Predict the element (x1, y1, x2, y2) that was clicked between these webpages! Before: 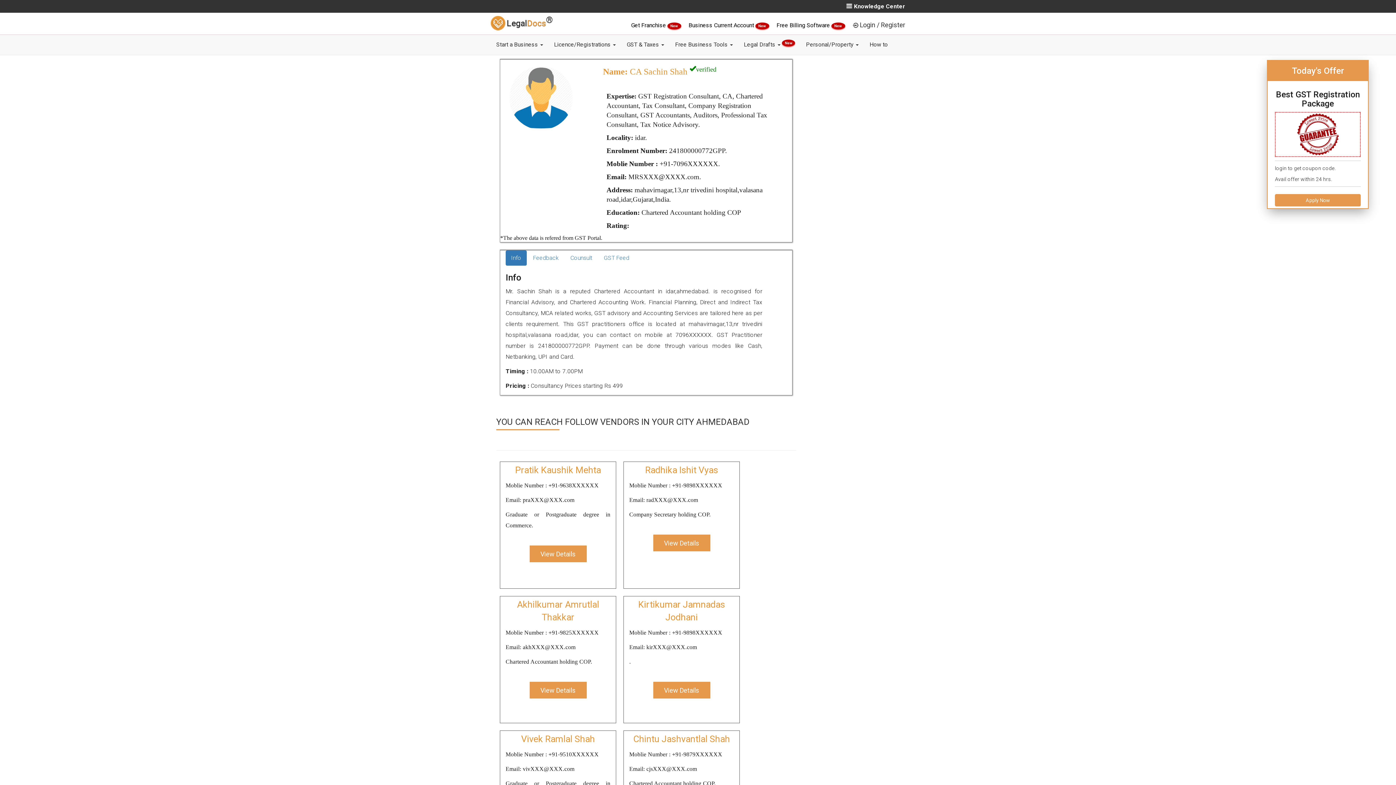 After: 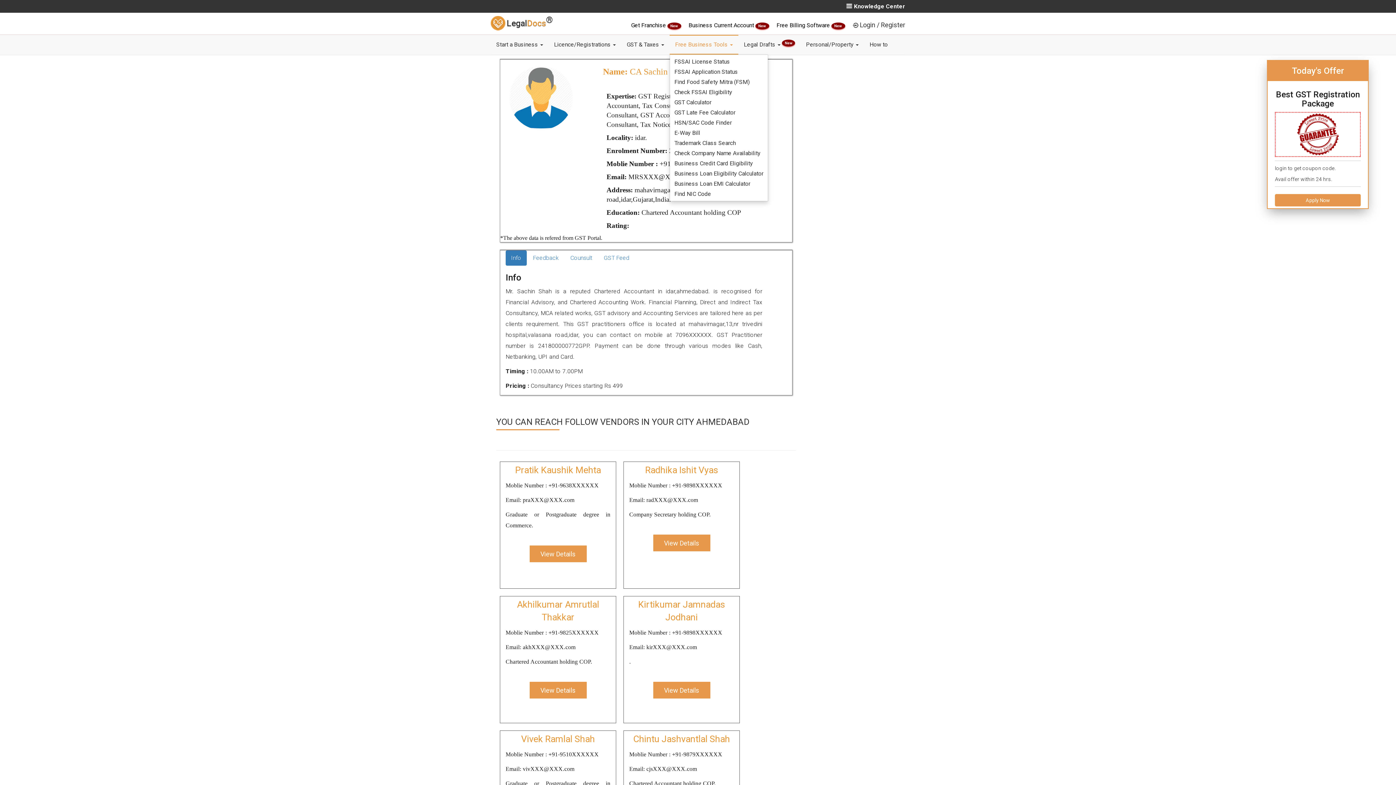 Action: bbox: (669, 34, 738, 54) label: Free Business Tools 